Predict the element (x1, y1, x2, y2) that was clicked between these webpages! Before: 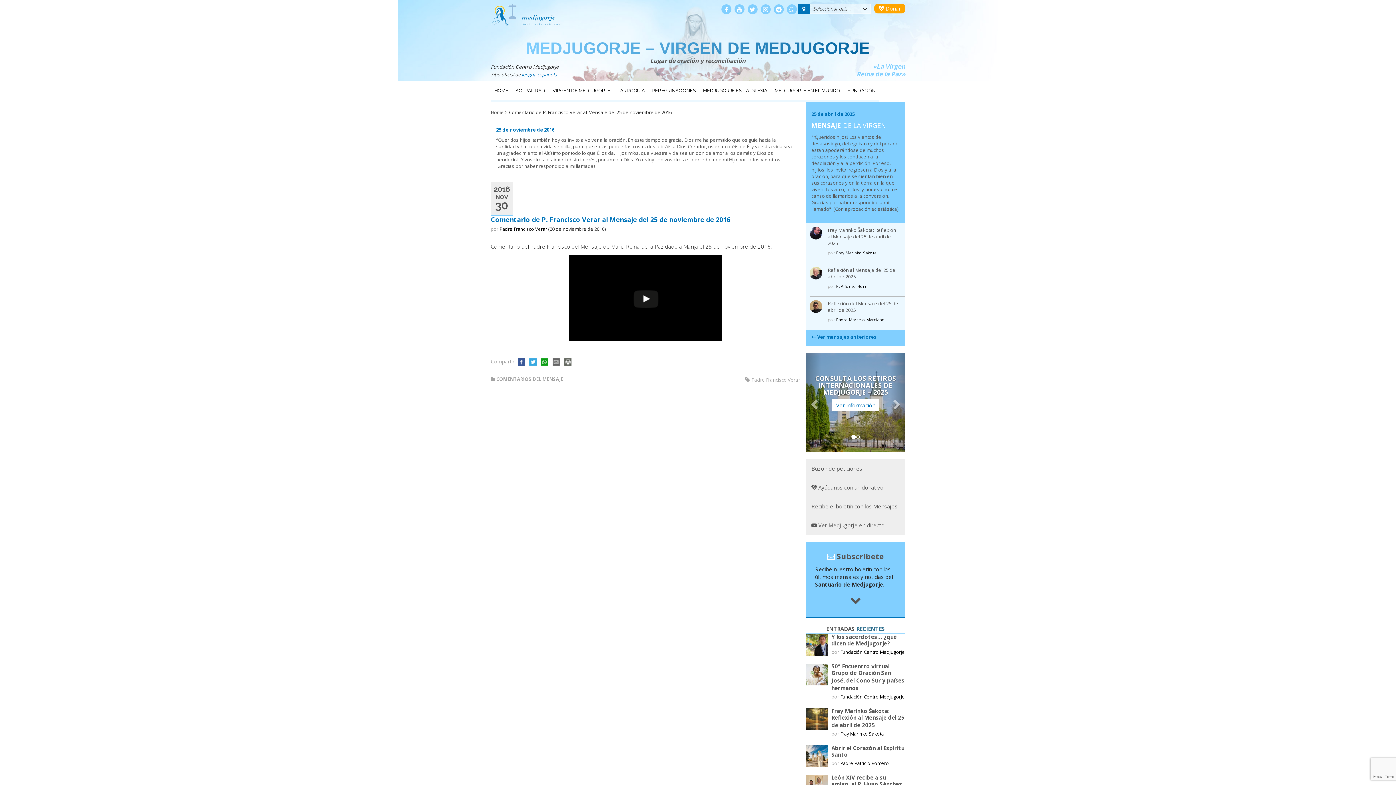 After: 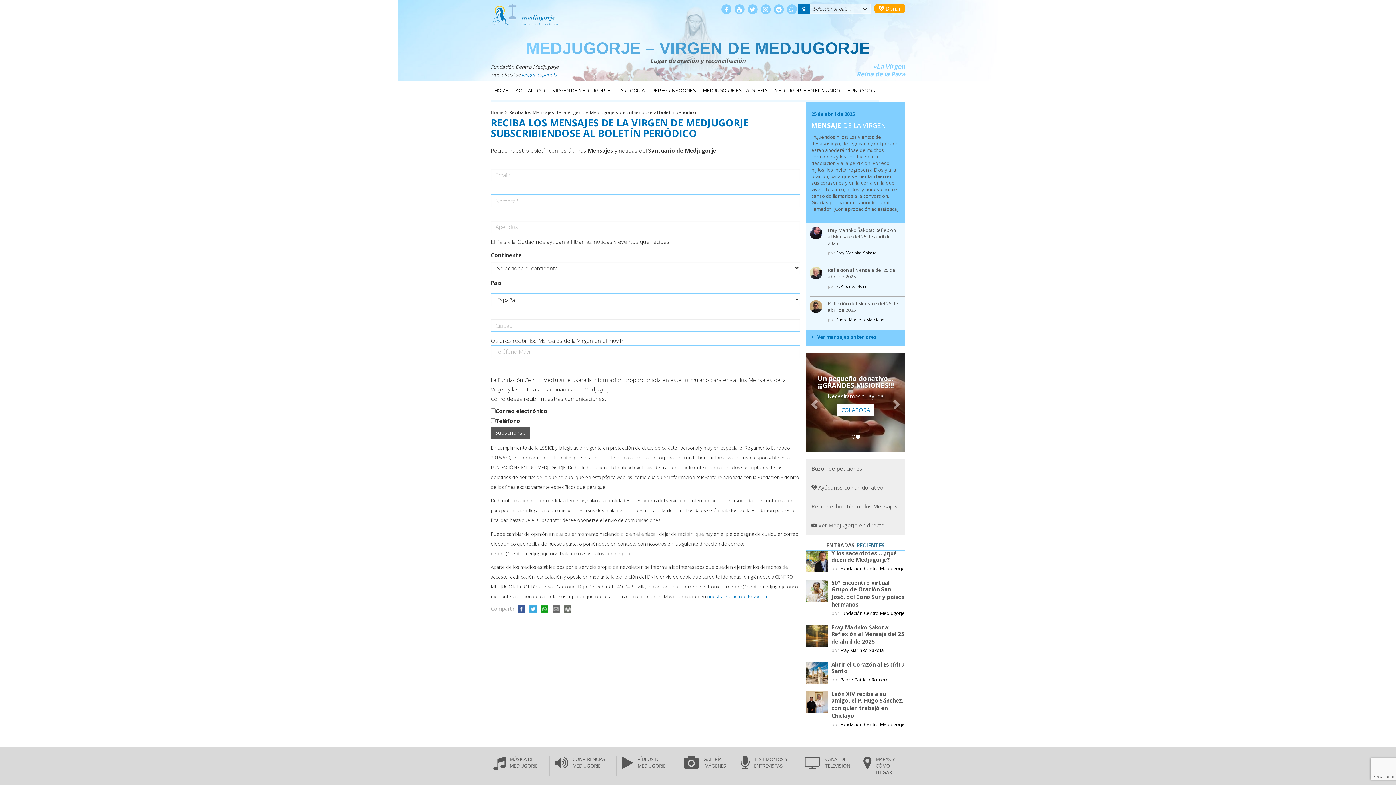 Action: label:  Subscríbete bbox: (827, 551, 884, 561)